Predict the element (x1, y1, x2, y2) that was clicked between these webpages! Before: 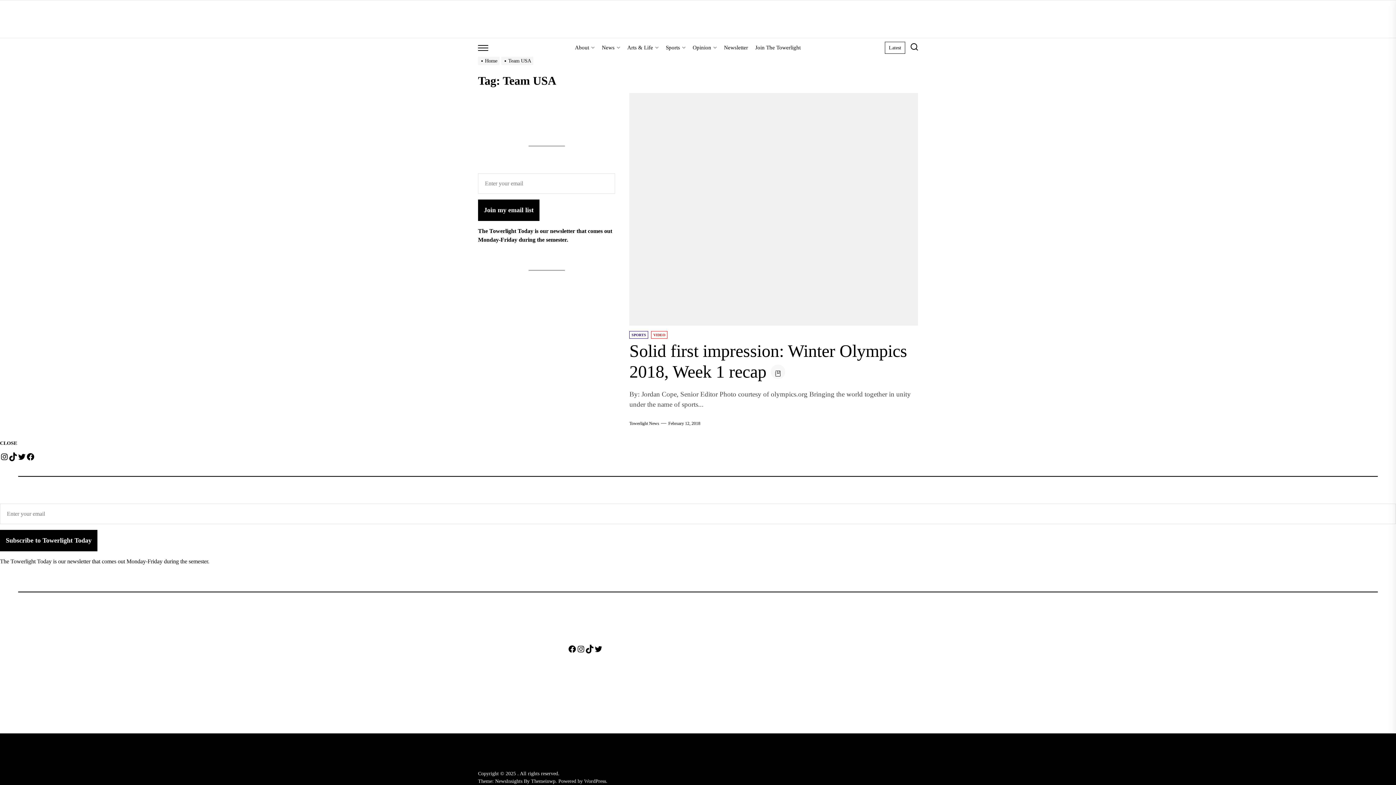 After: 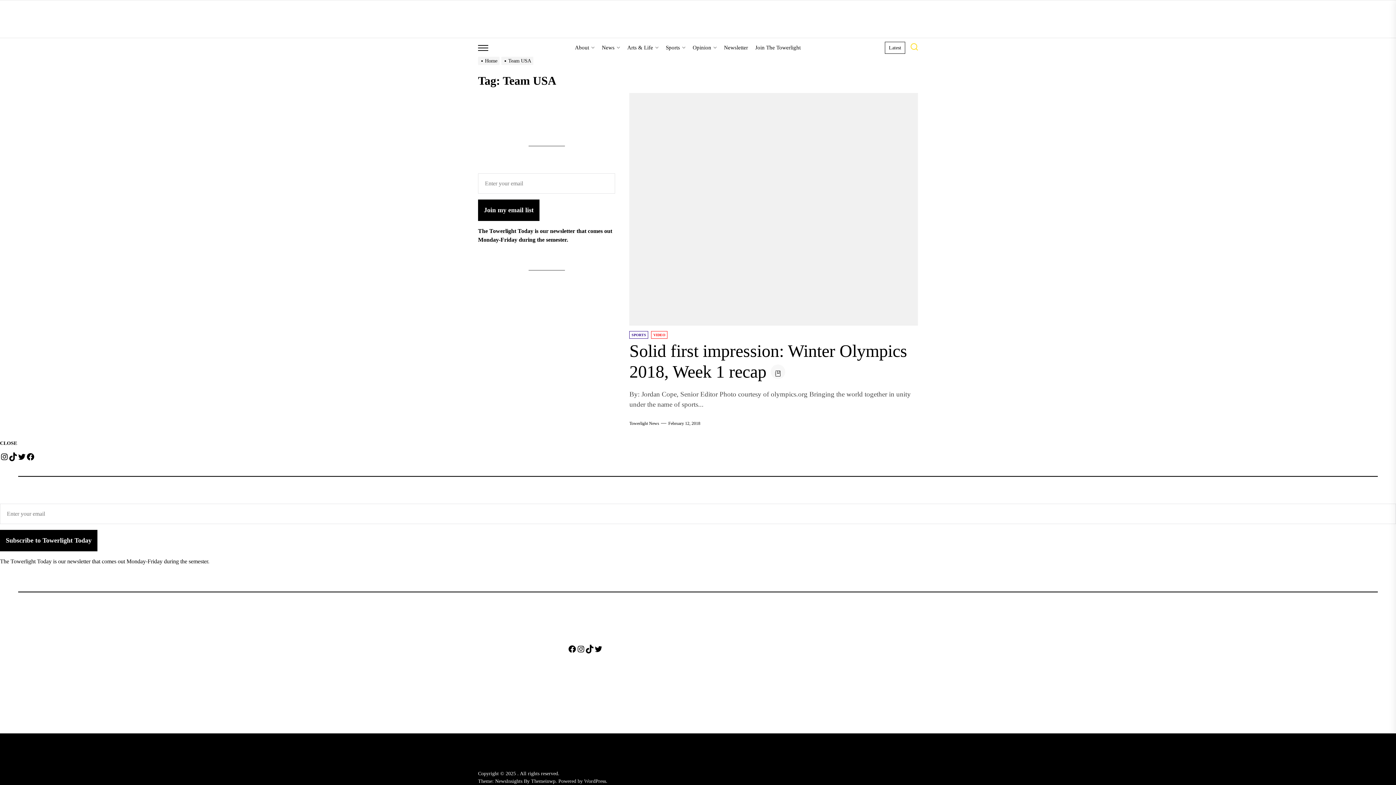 Action: bbox: (910, 41, 918, 53)